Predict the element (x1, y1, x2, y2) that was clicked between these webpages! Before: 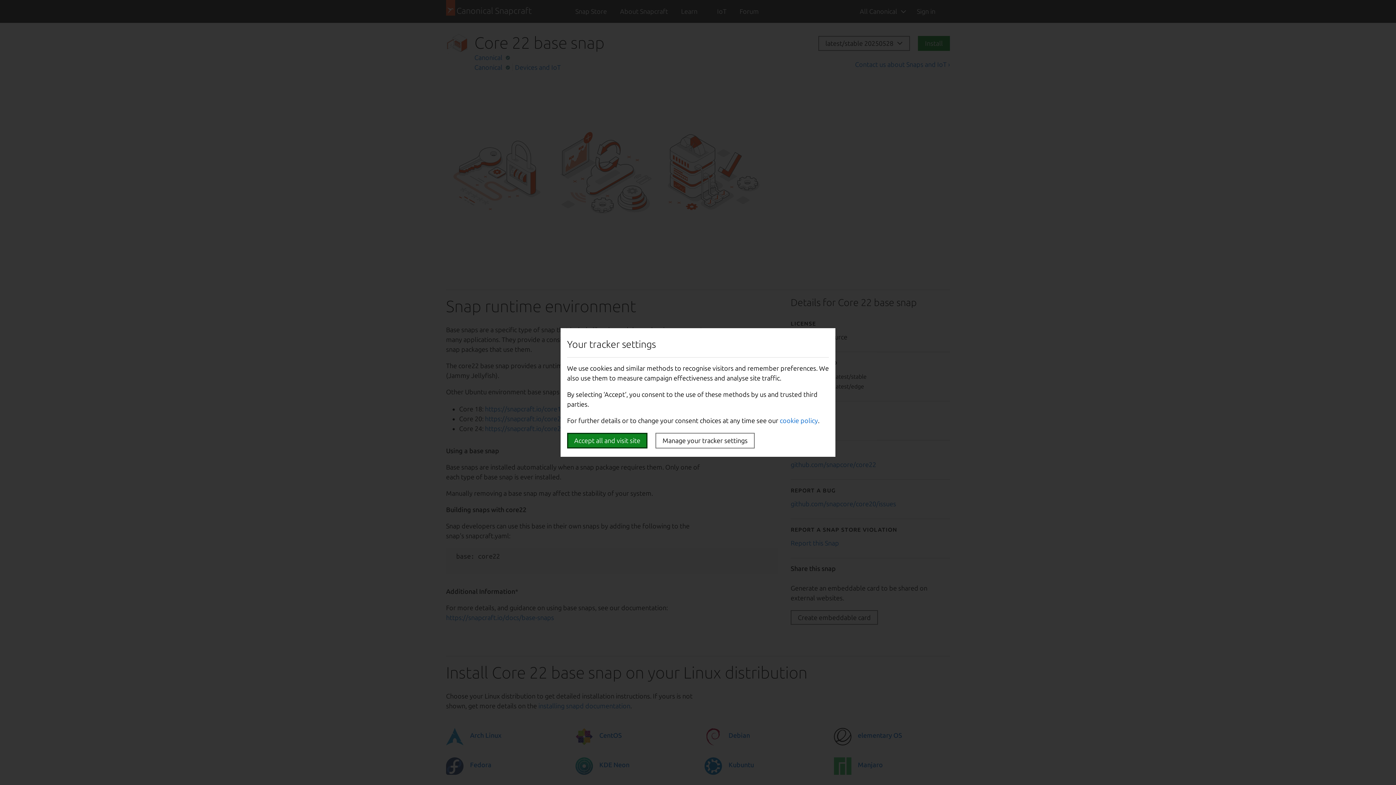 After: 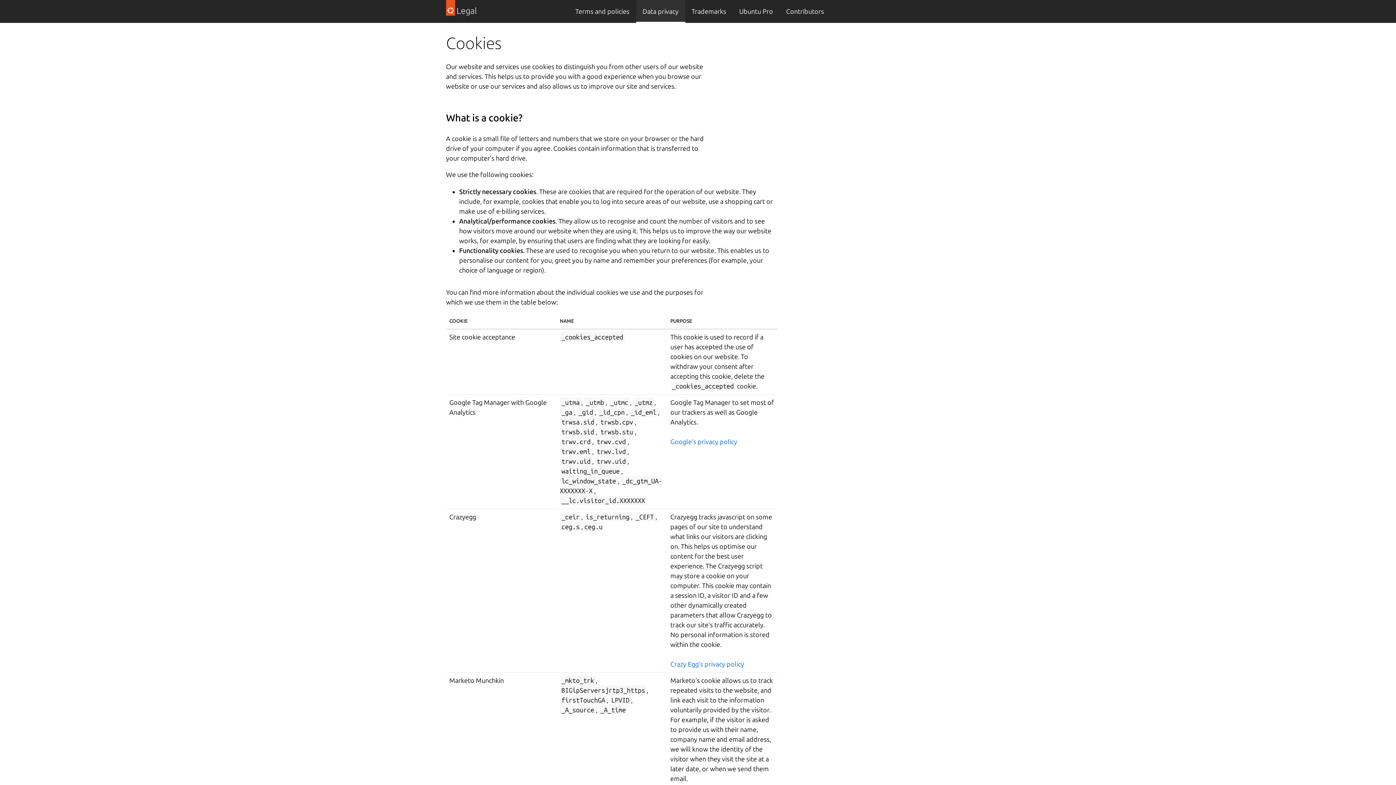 Action: bbox: (780, 417, 818, 424) label: cookie policy